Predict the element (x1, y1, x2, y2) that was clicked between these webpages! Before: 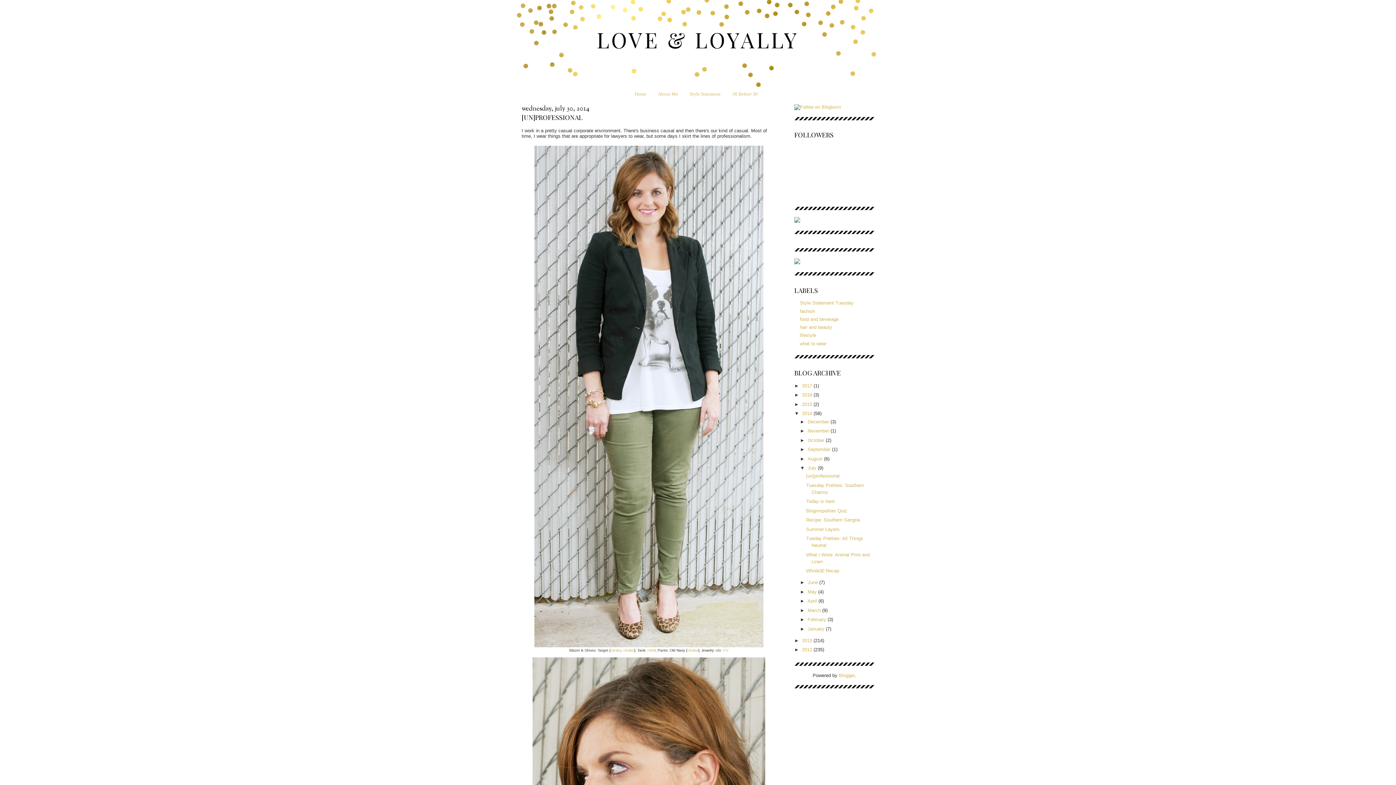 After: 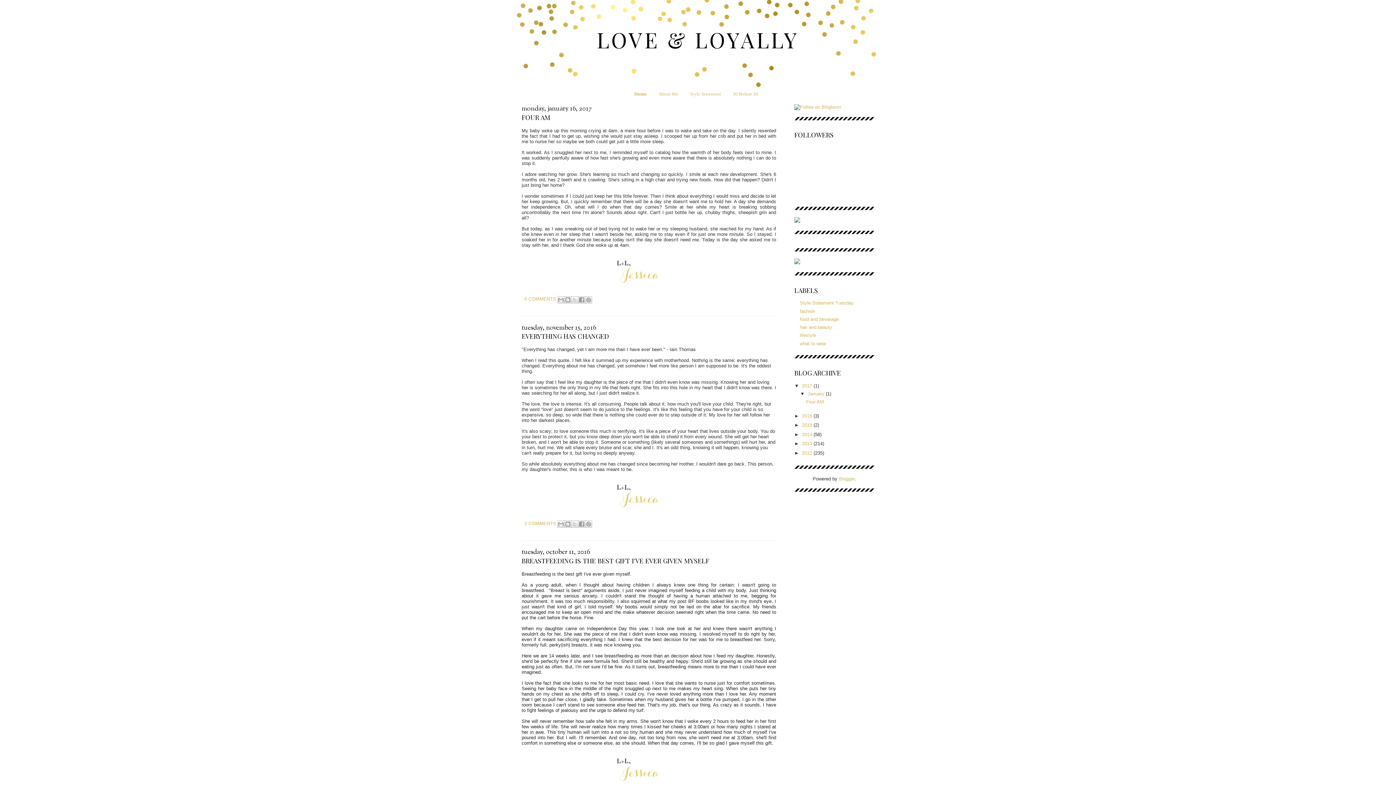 Action: label: LOVE & LOYALLY bbox: (596, 25, 799, 53)